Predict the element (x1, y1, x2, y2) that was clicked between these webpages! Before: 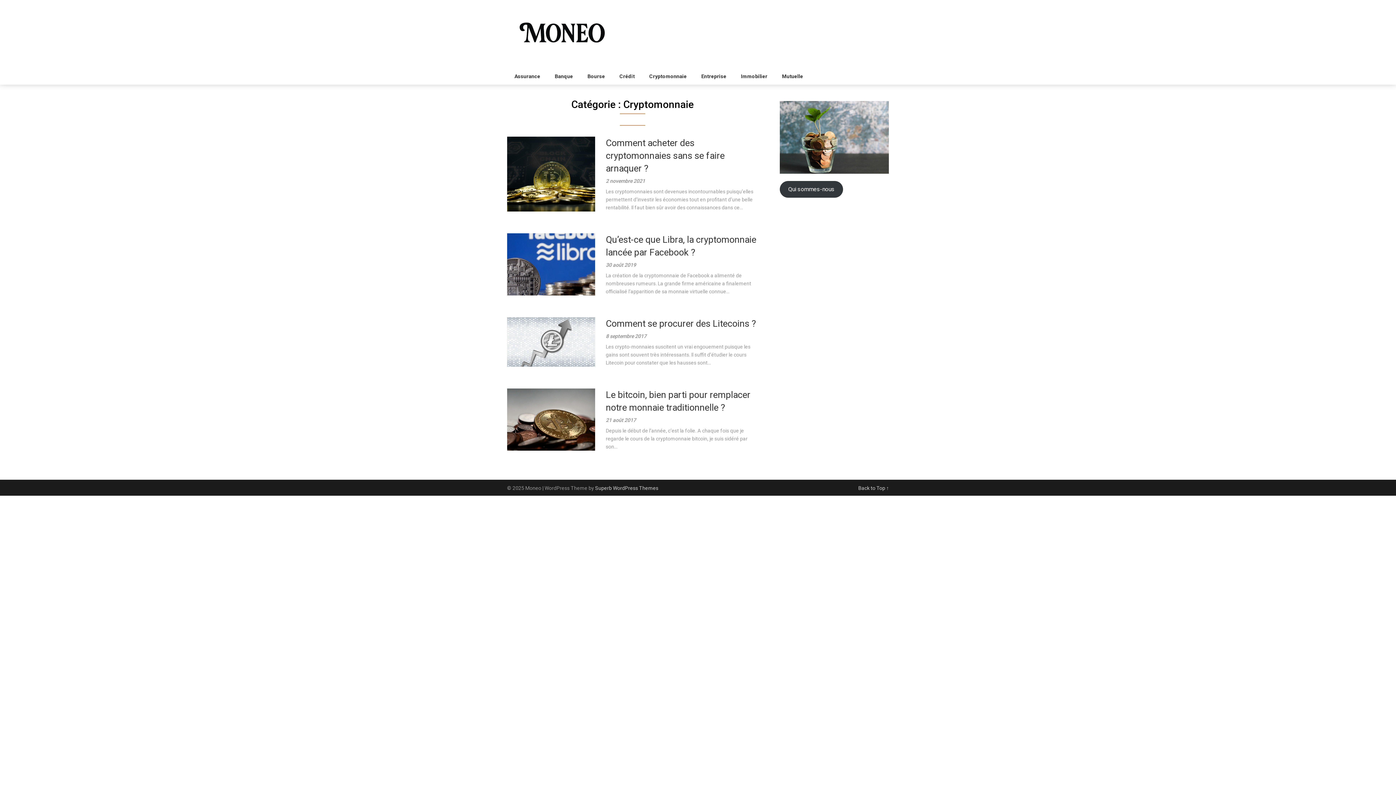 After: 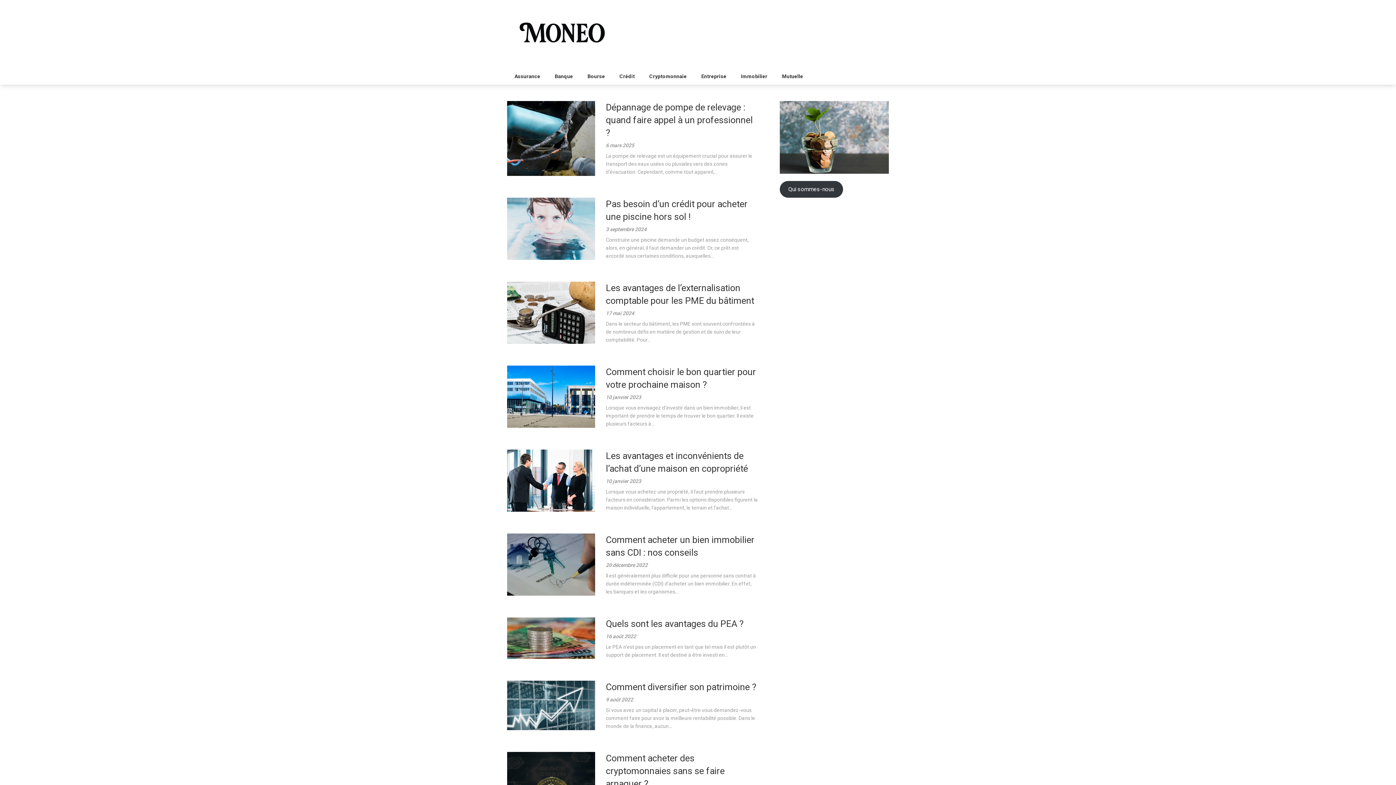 Action: bbox: (507, 35, 621, 54)